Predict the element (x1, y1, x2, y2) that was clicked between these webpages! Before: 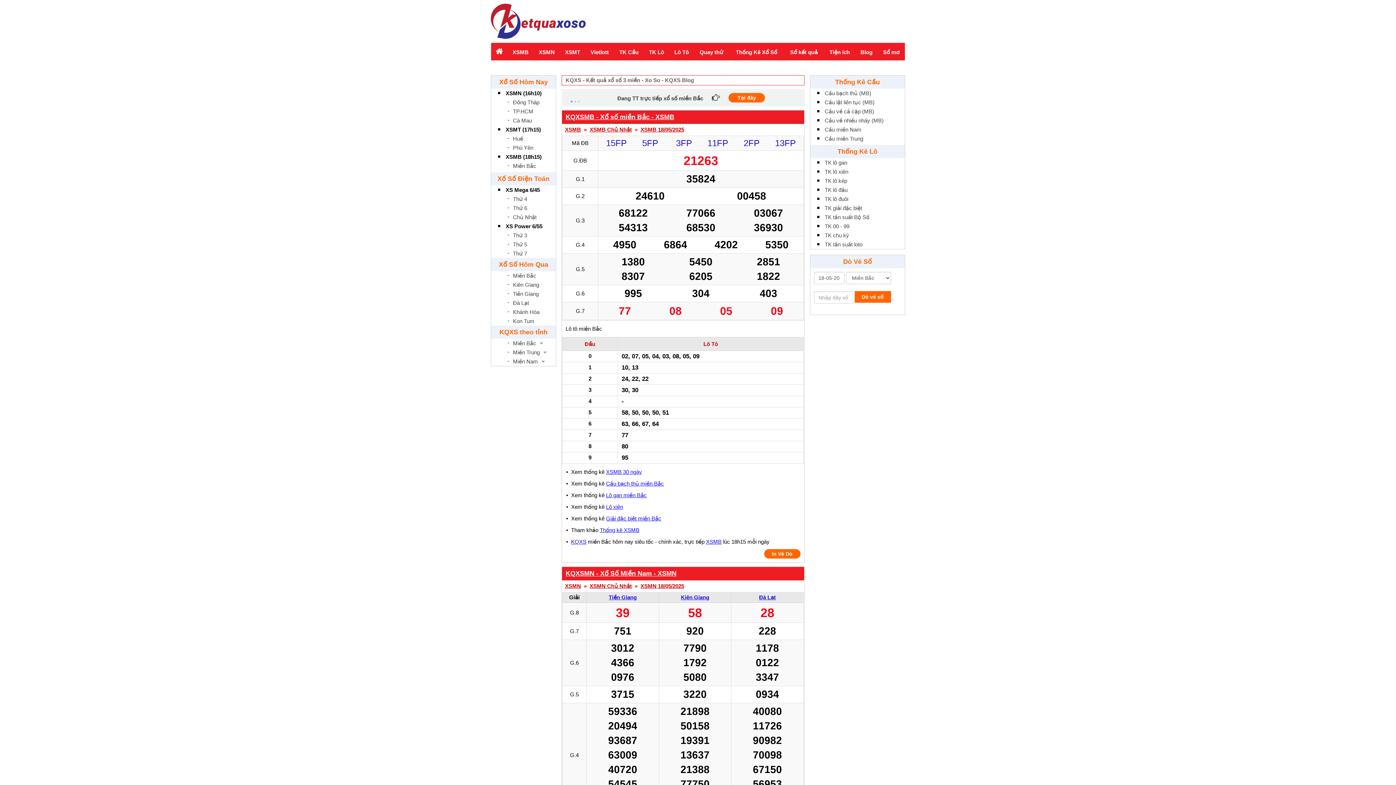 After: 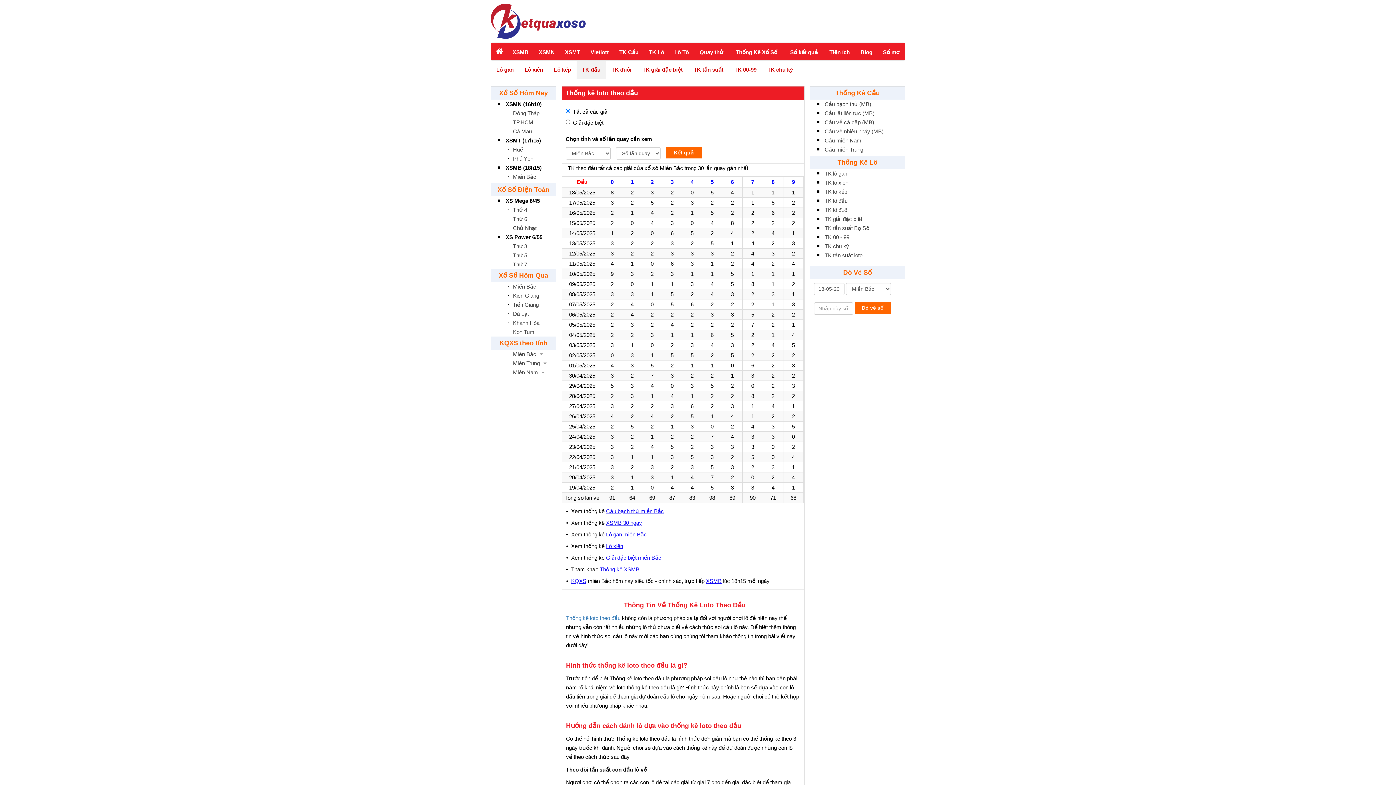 Action: label: TK lô đầu bbox: (824, 186, 847, 193)